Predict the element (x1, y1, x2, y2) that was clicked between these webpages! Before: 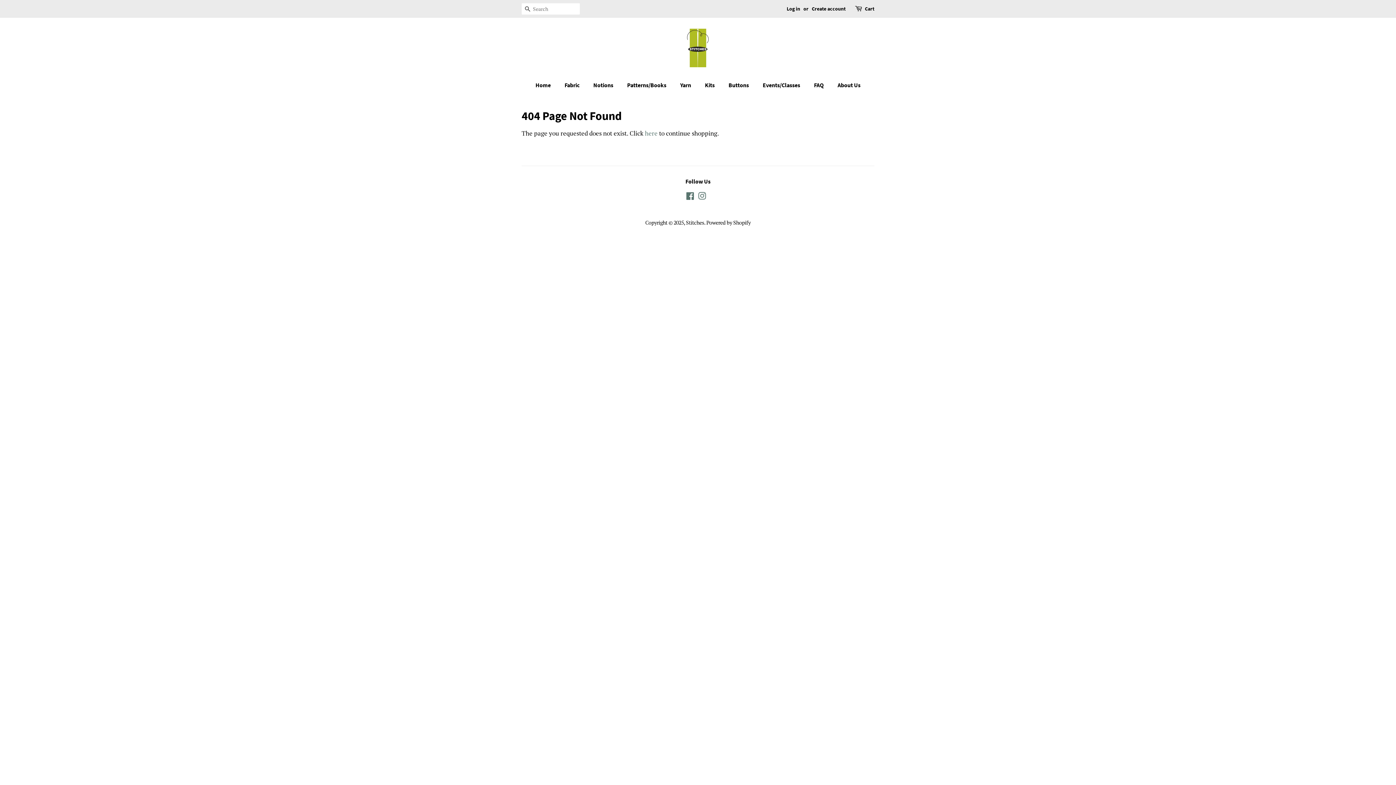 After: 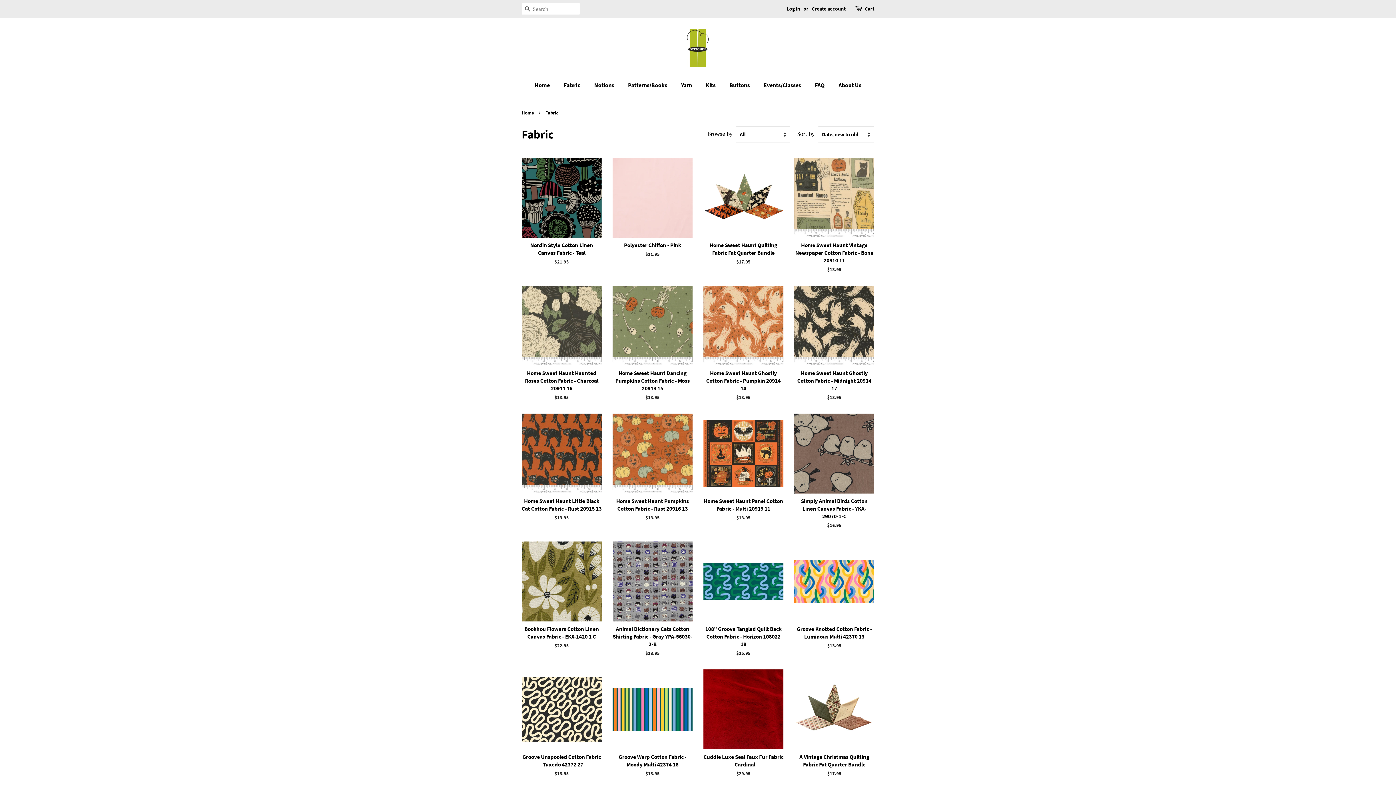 Action: bbox: (559, 77, 586, 92) label: Fabric